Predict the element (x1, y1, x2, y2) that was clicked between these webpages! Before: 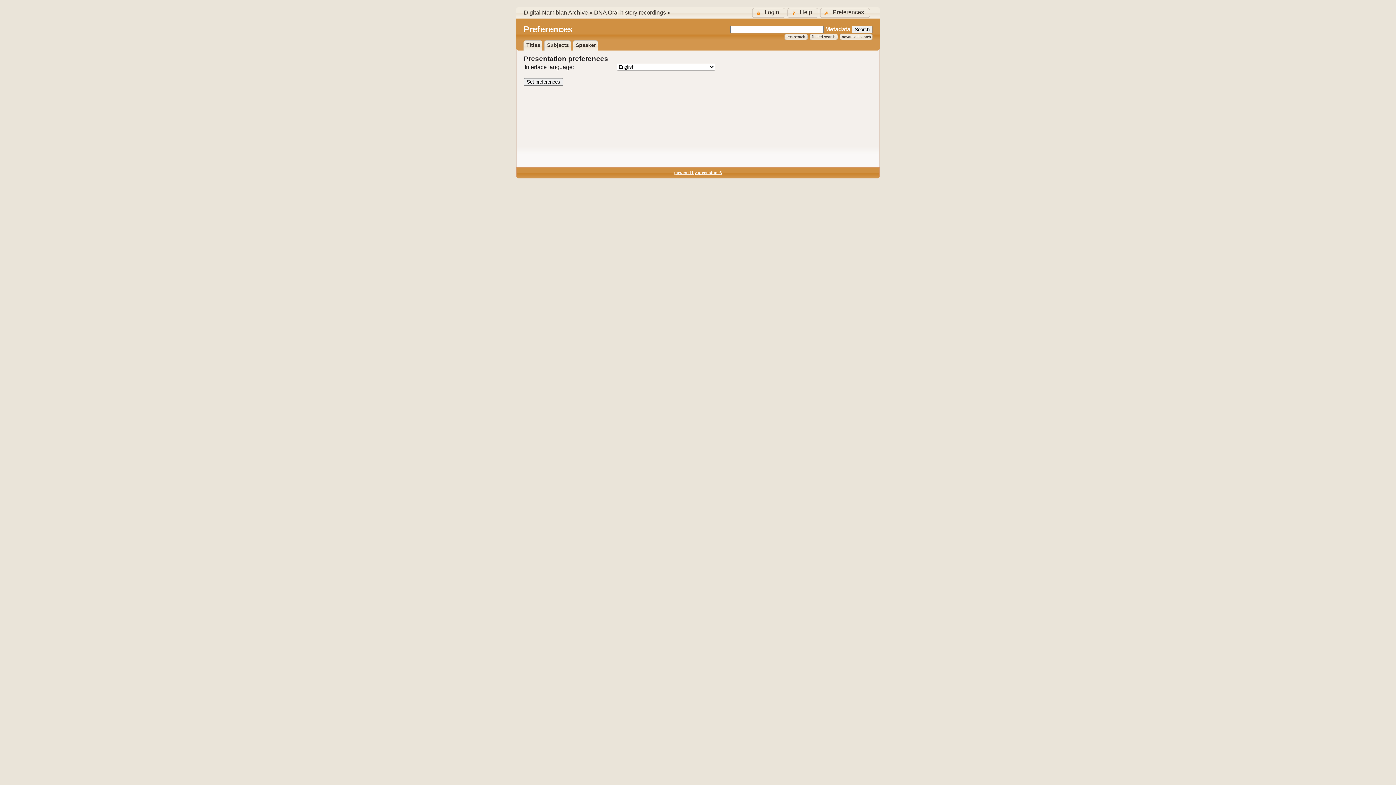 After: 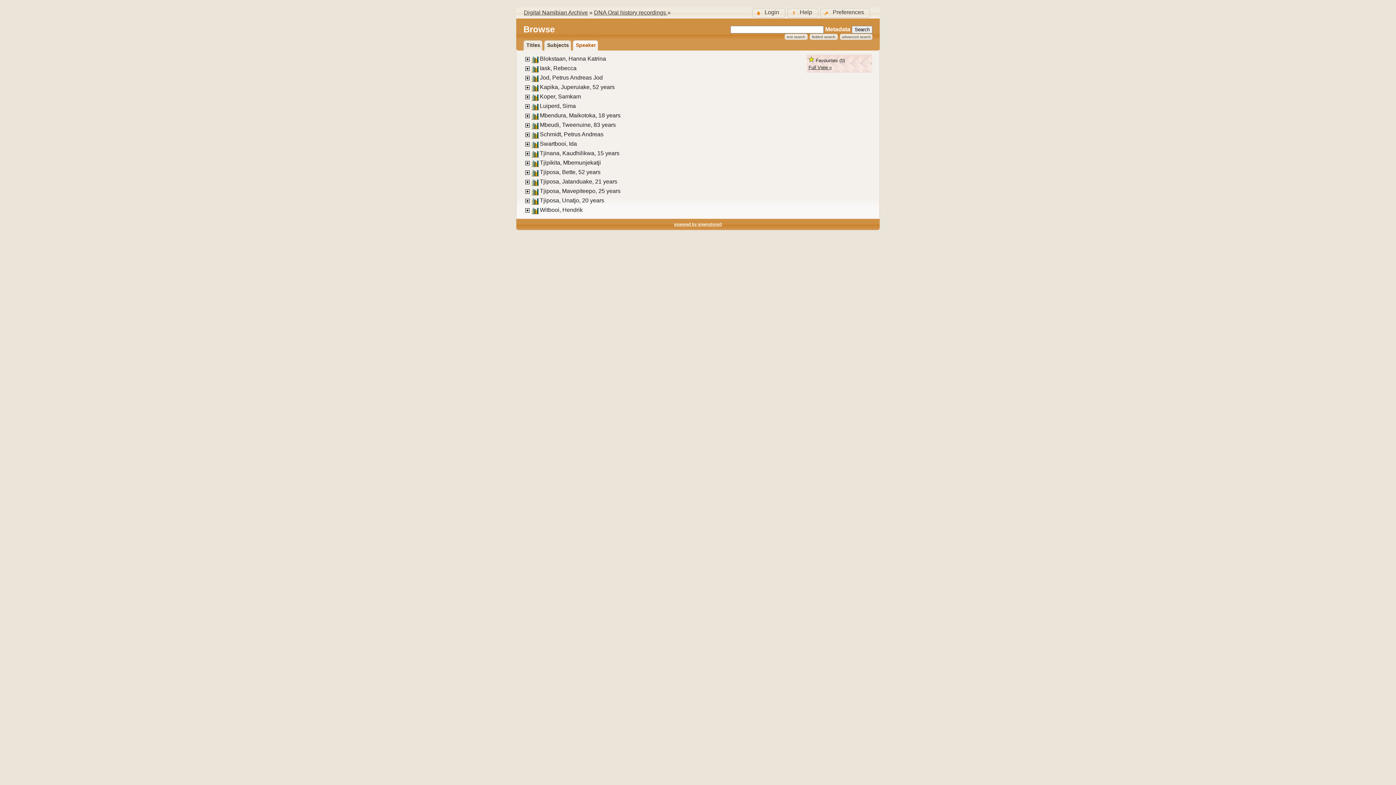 Action: label: Speaker bbox: (576, 42, 596, 48)